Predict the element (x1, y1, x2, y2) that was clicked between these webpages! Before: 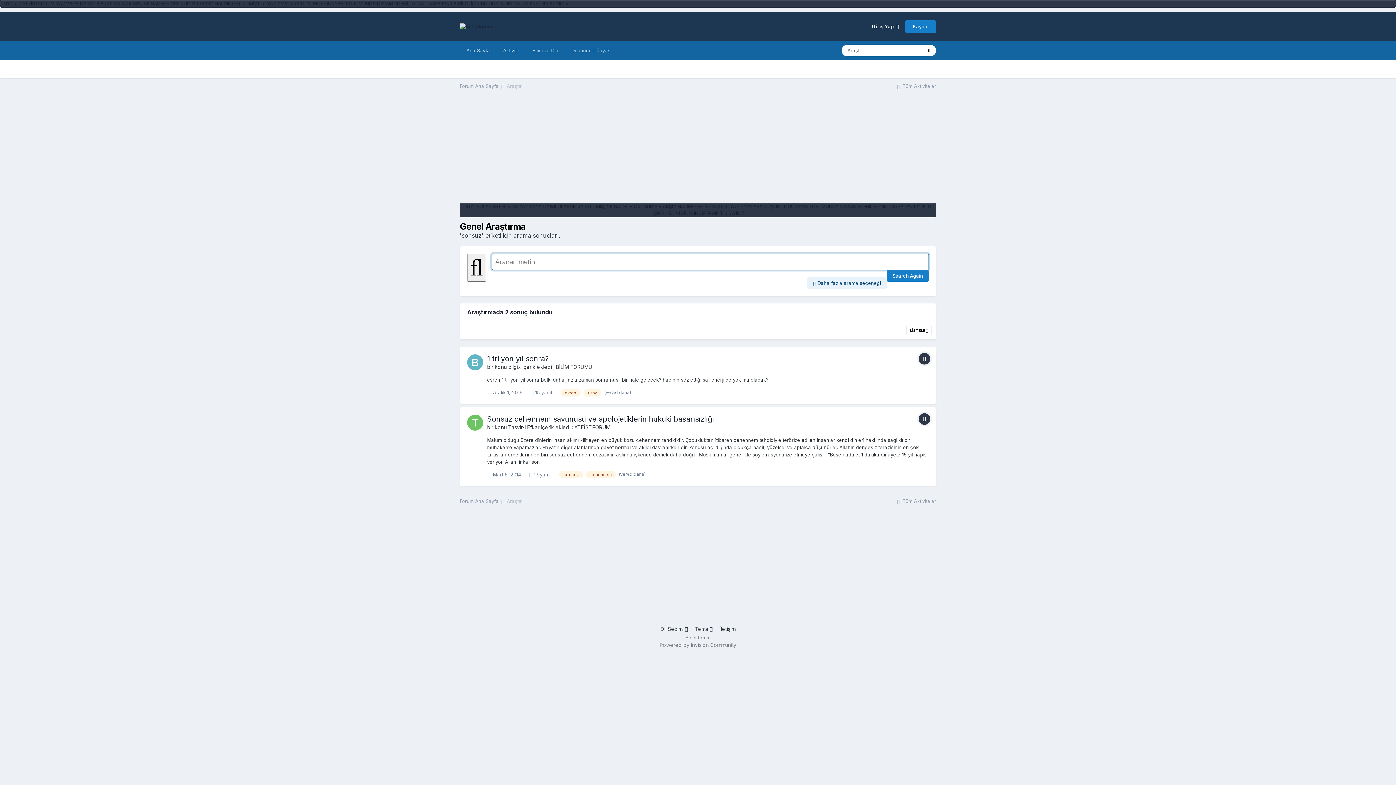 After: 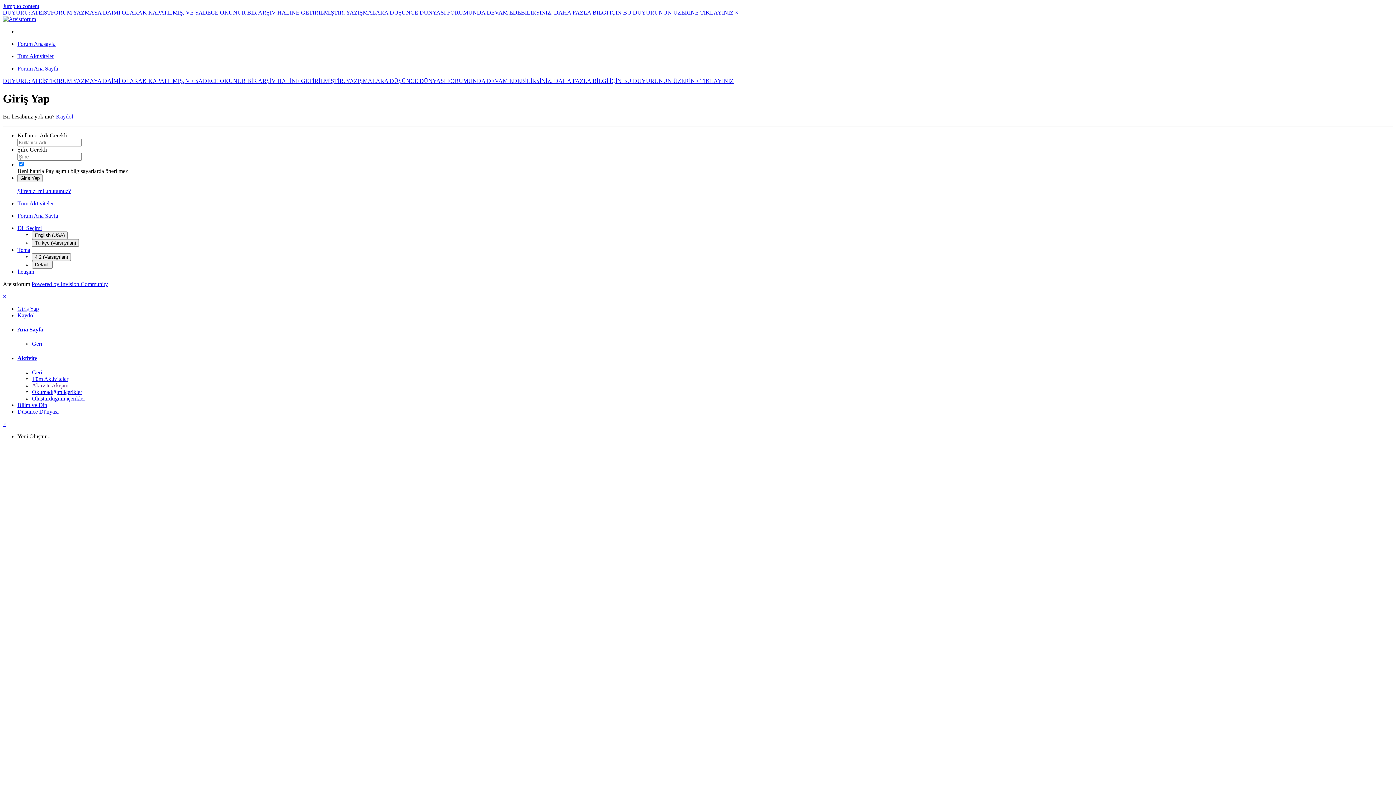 Action: bbox: (872, 23, 898, 29) label: Giriş Yap  